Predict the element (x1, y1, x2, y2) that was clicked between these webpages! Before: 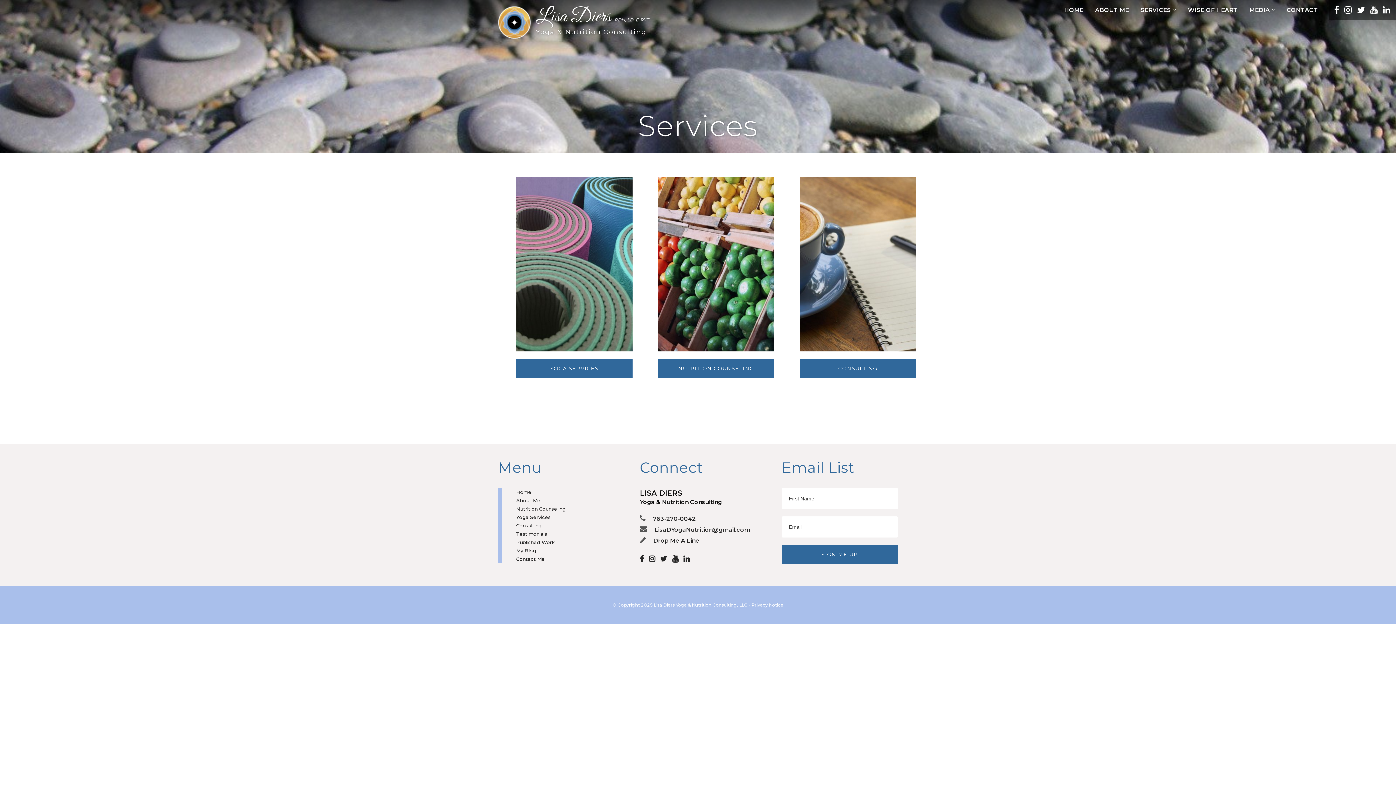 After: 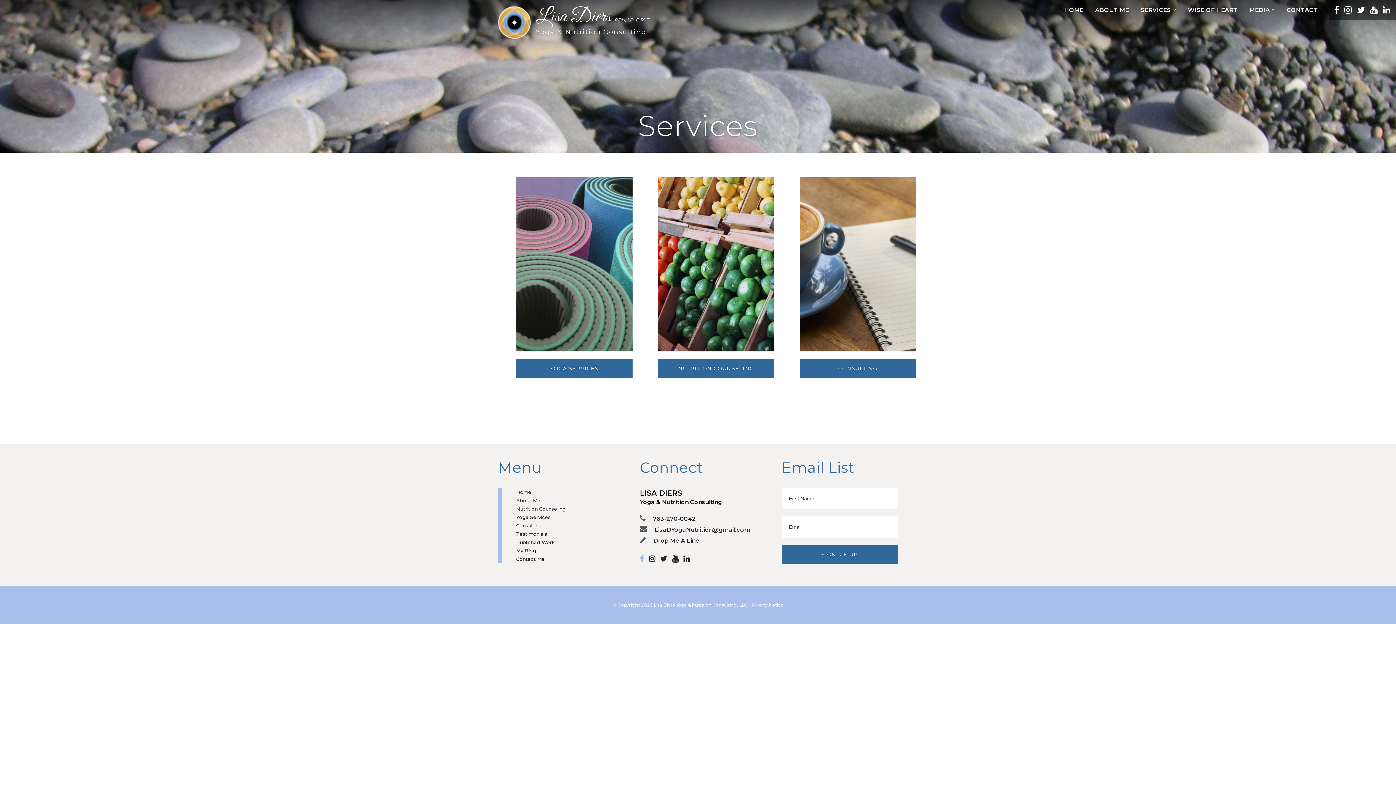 Action: bbox: (640, 553, 644, 564)